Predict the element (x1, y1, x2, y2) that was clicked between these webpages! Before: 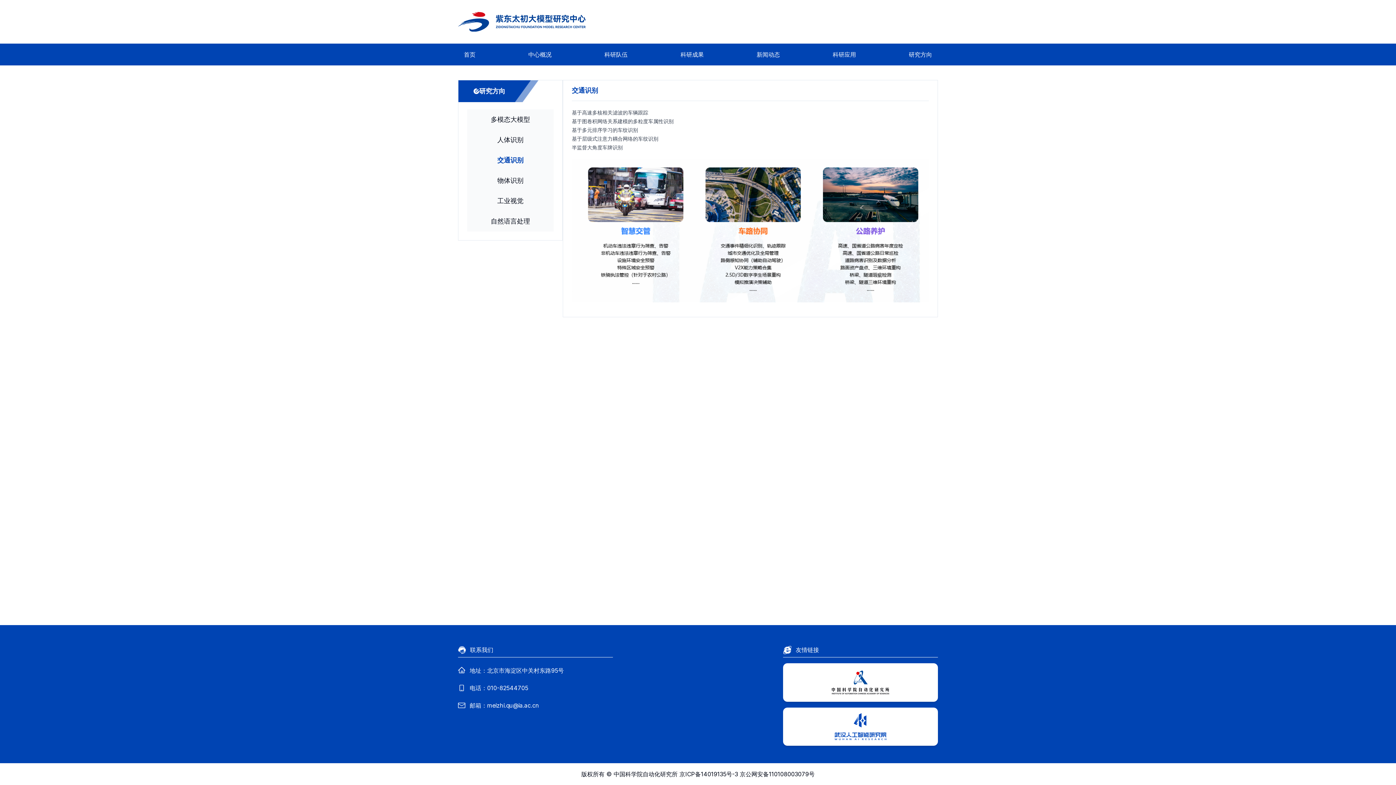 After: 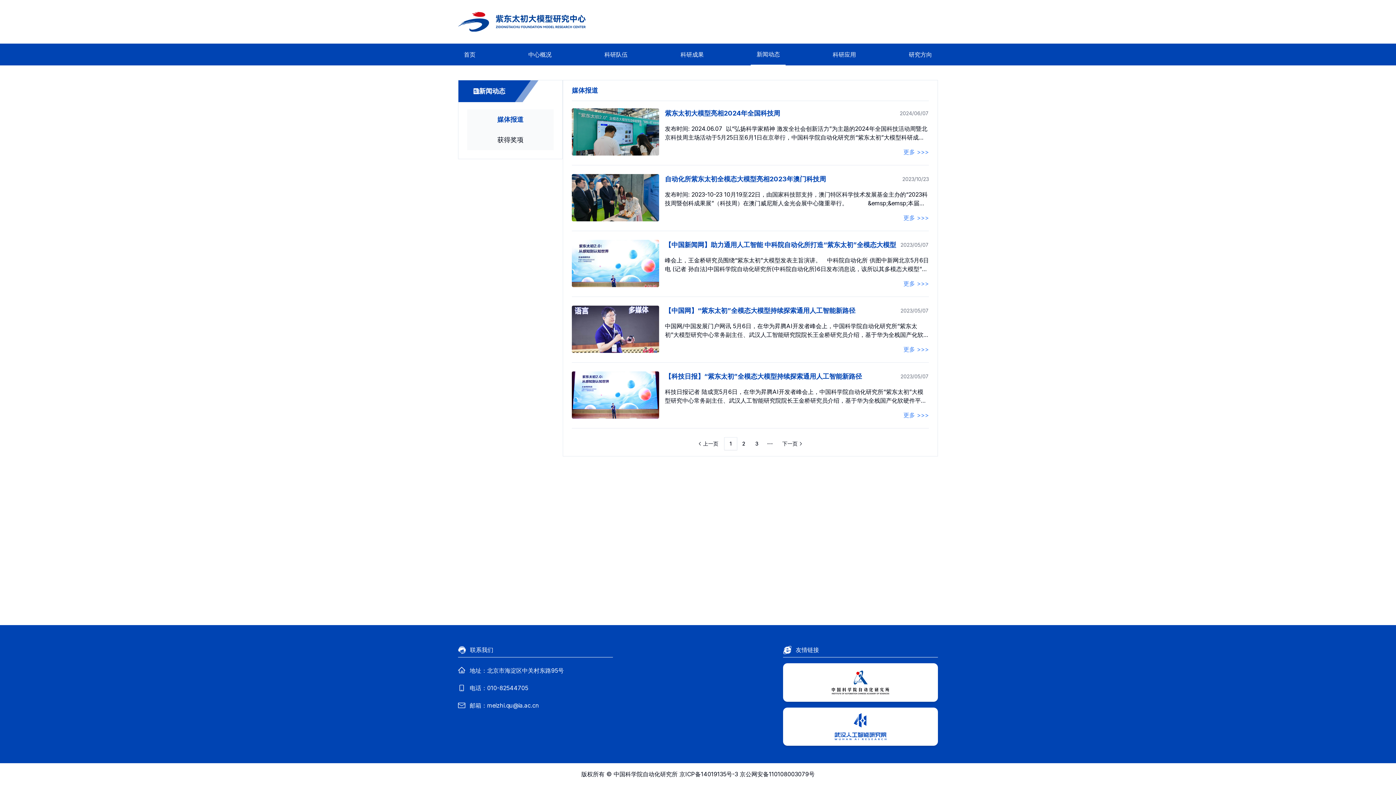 Action: bbox: (751, 43, 785, 65) label: 新闻动态